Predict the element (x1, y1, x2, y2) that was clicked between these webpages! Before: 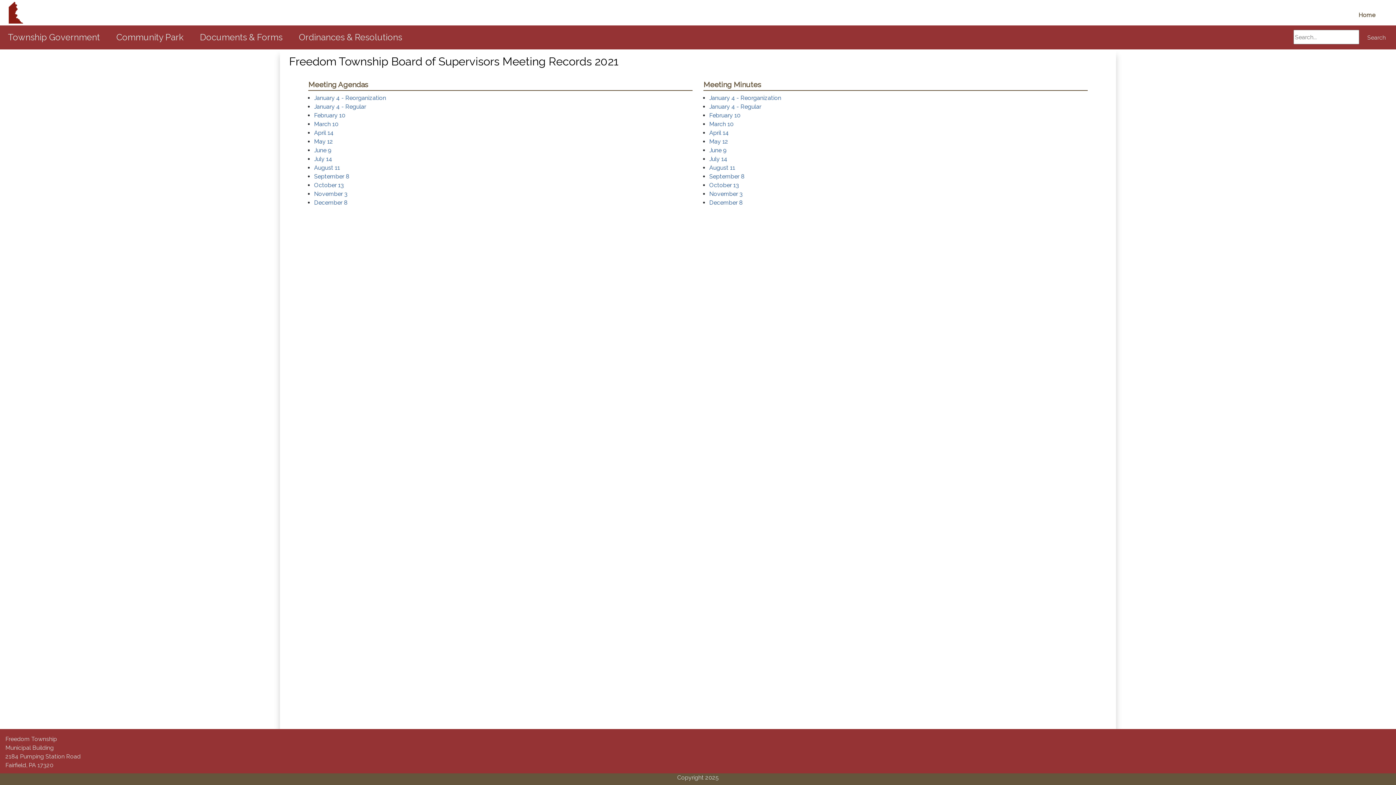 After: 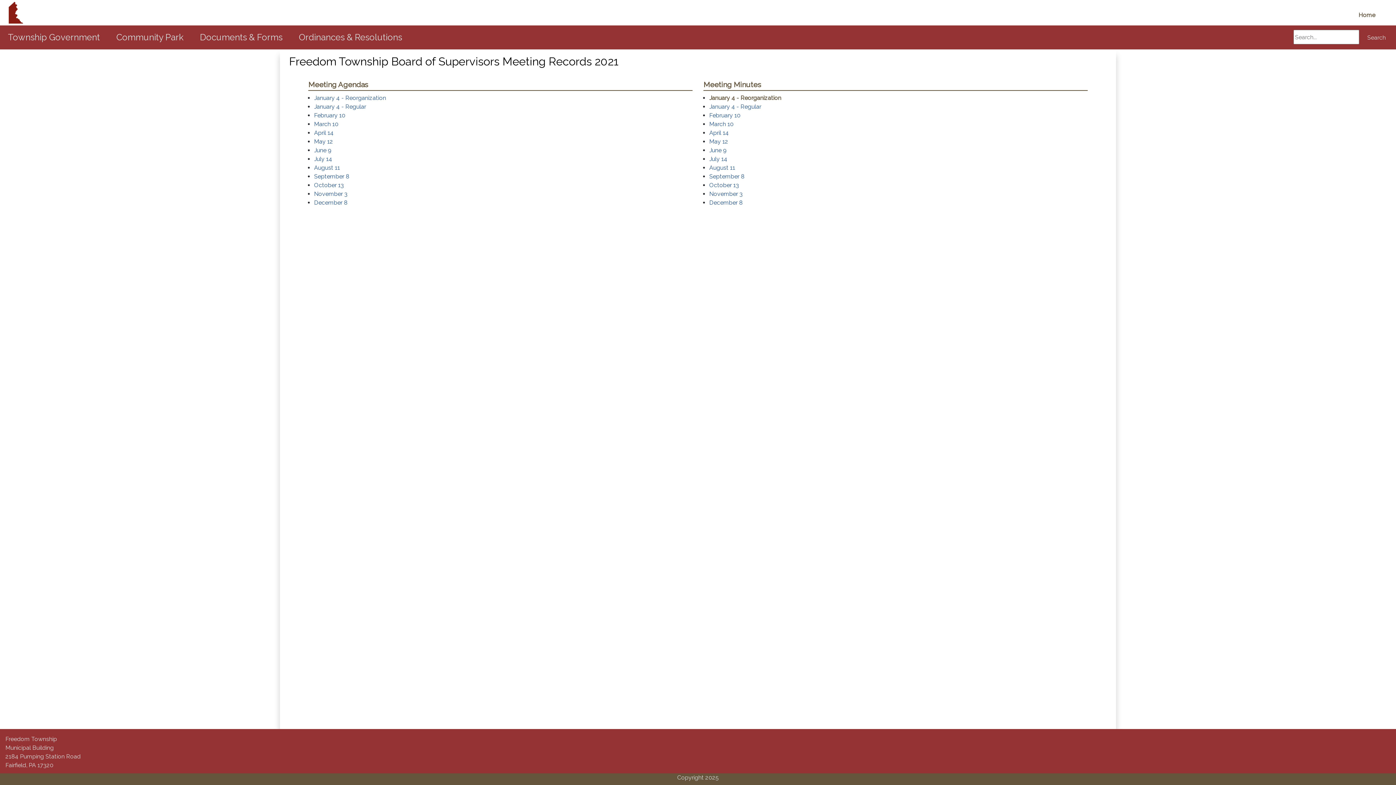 Action: label: January 4 - Reorganization bbox: (709, 94, 781, 101)